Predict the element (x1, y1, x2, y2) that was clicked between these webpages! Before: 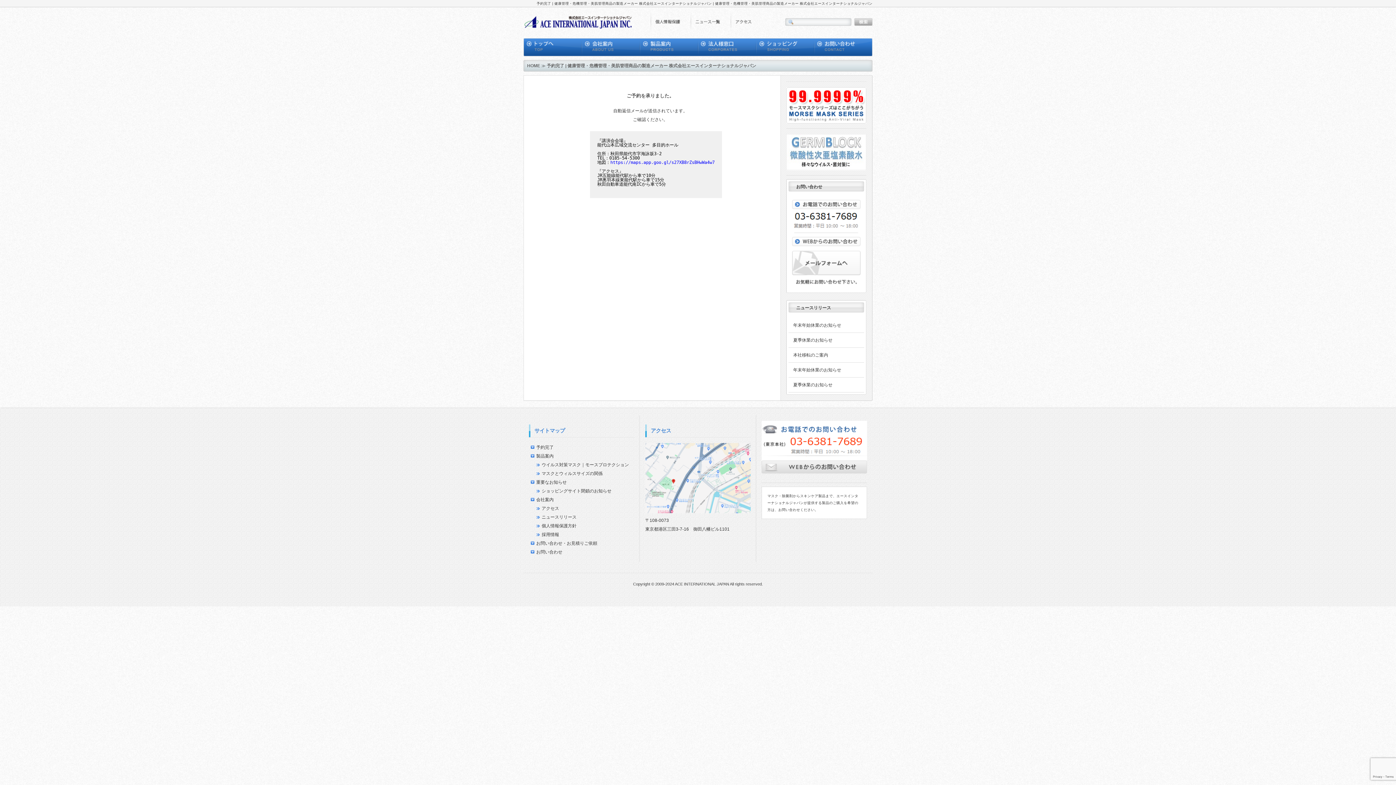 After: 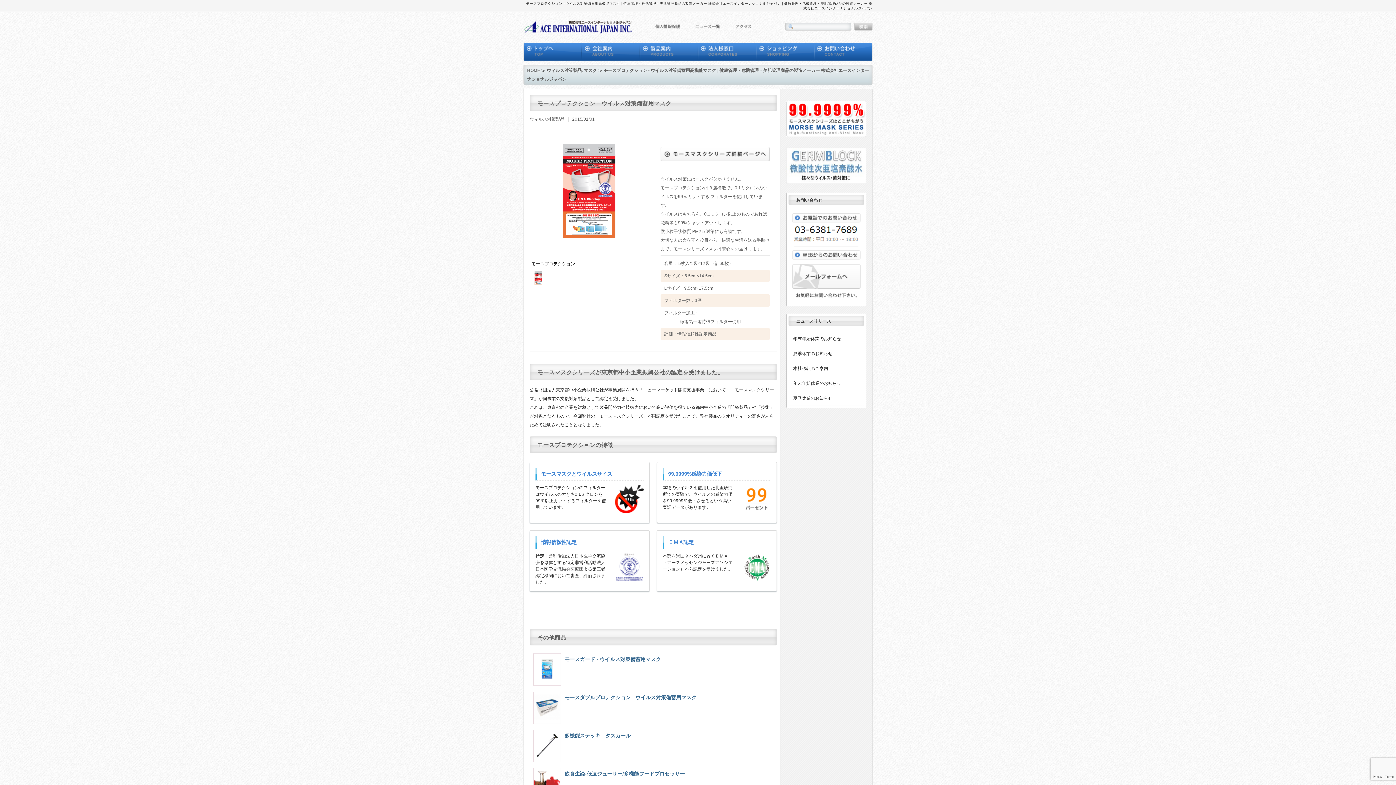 Action: bbox: (786, 119, 866, 124)